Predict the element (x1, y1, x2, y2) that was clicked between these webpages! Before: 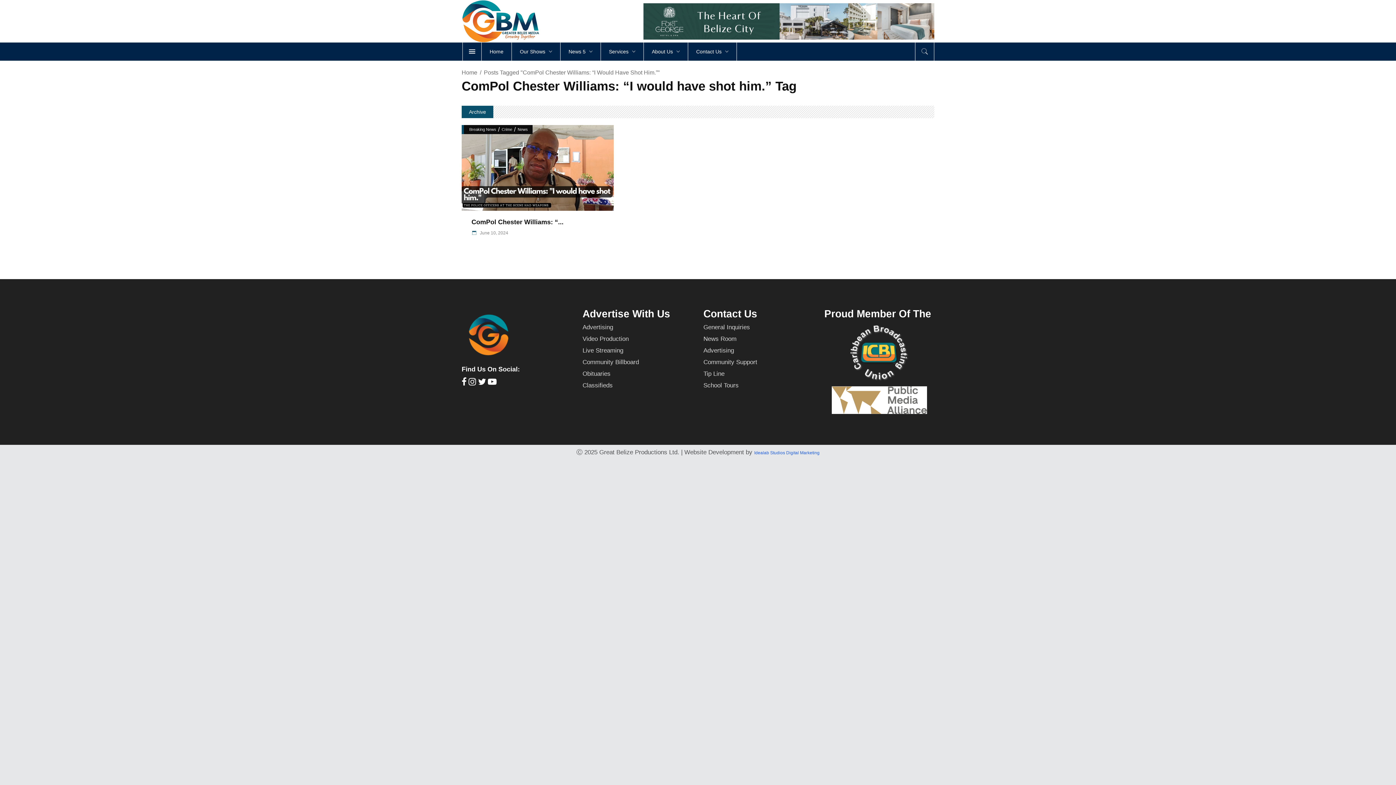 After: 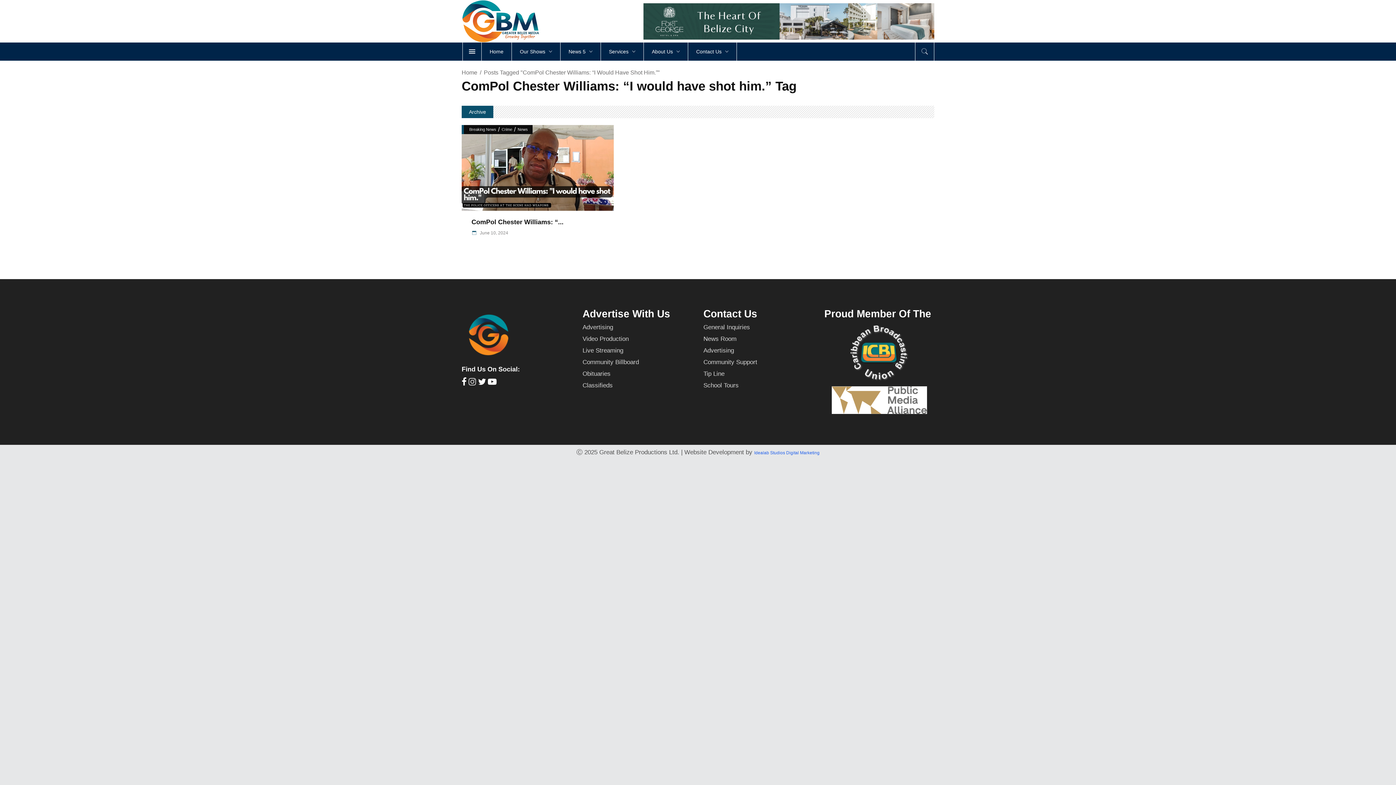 Action: bbox: (468, 377, 476, 385)